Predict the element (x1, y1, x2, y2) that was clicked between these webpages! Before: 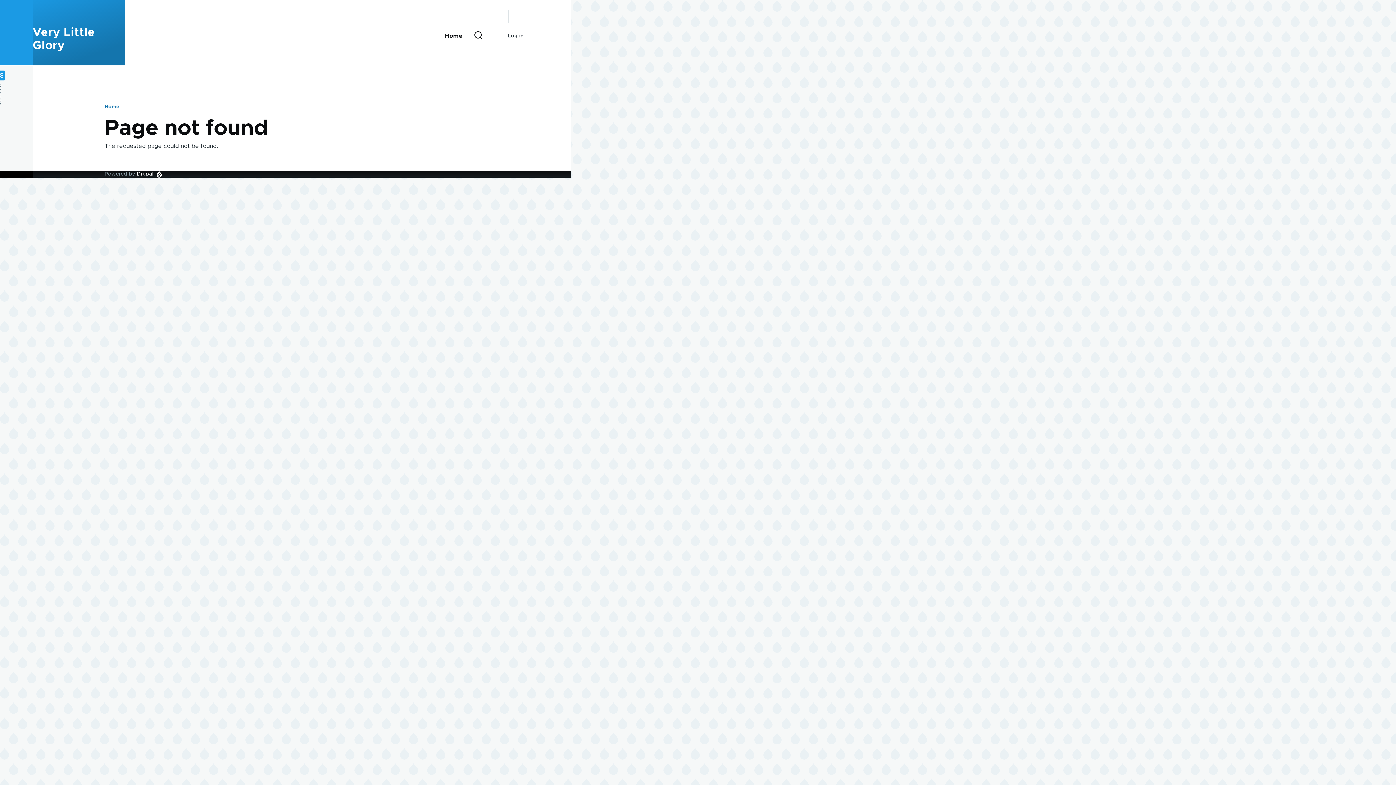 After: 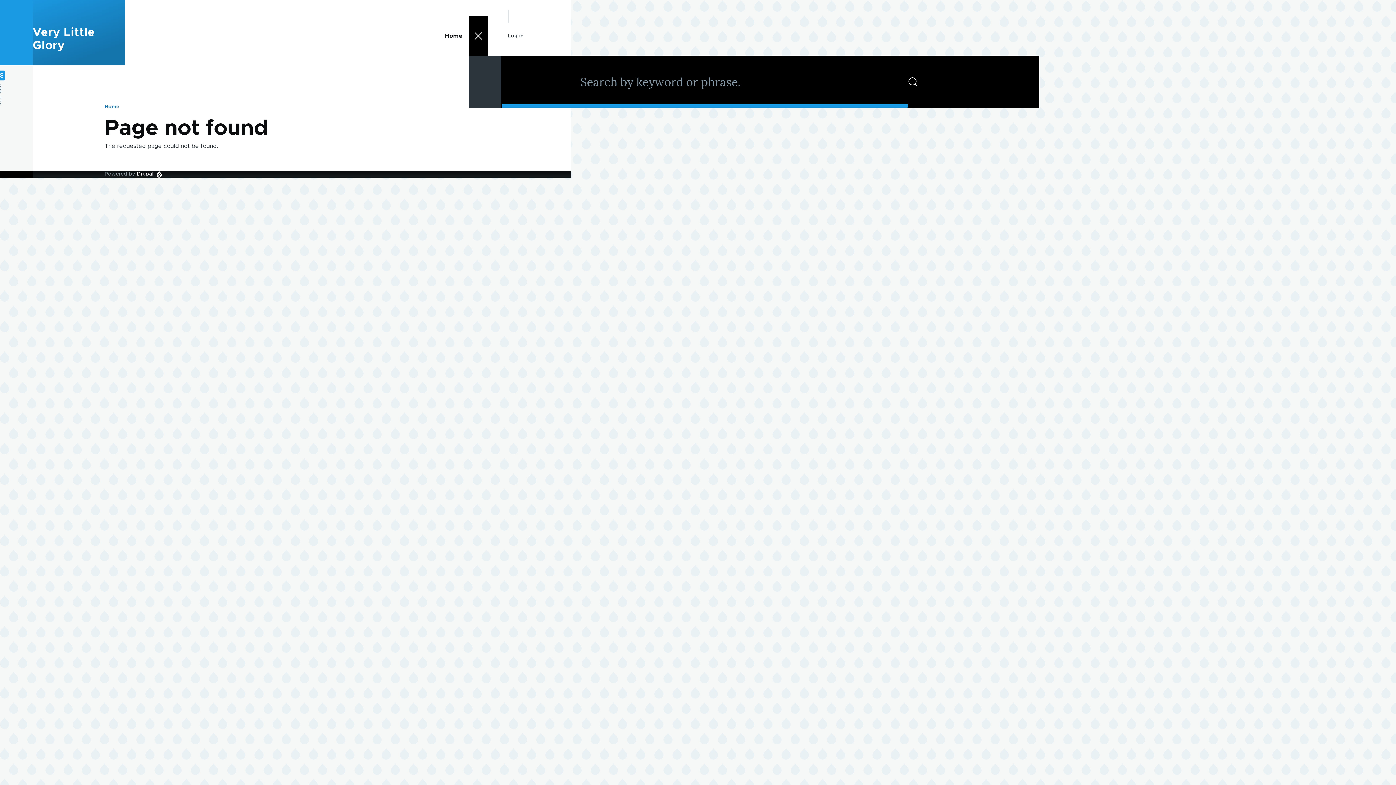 Action: bbox: (468, 16, 488, 55) label: Search Form